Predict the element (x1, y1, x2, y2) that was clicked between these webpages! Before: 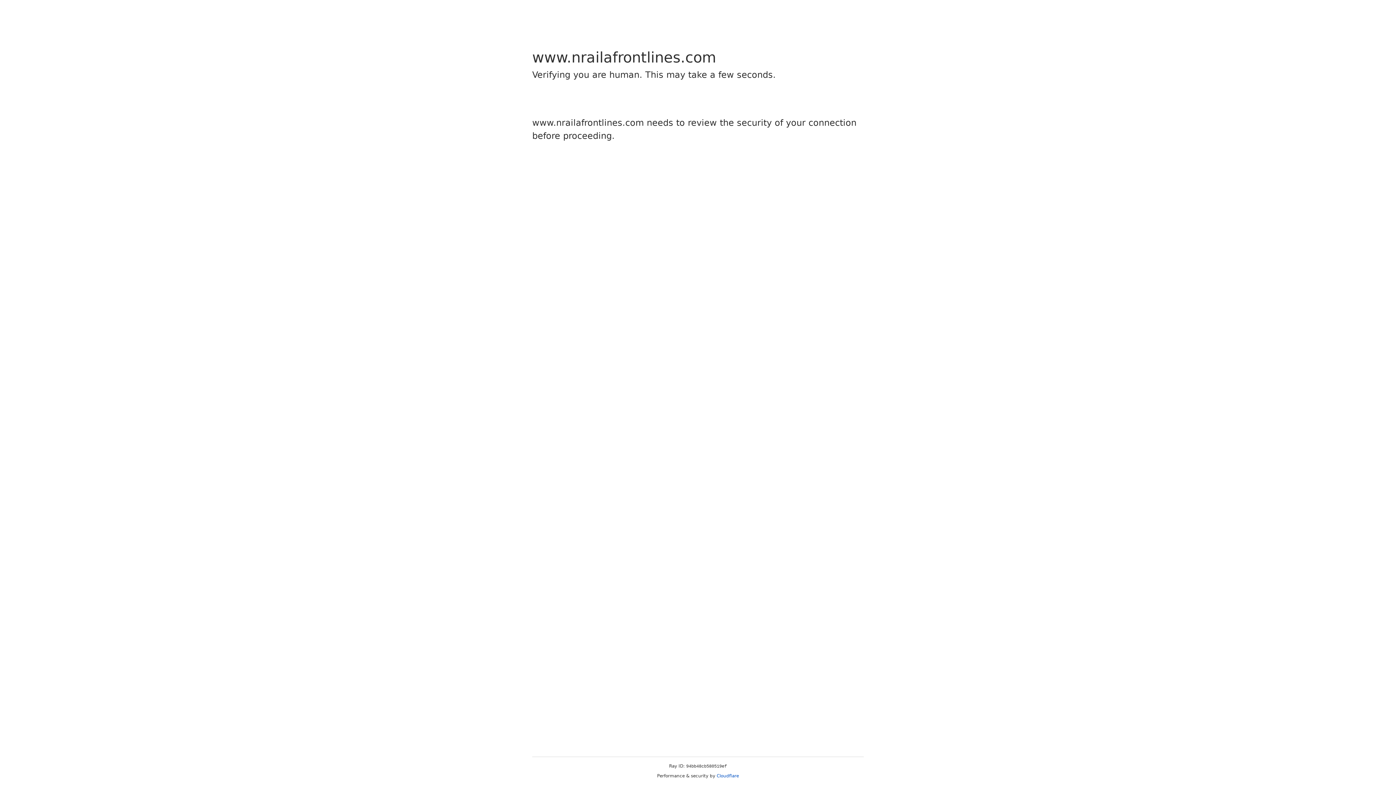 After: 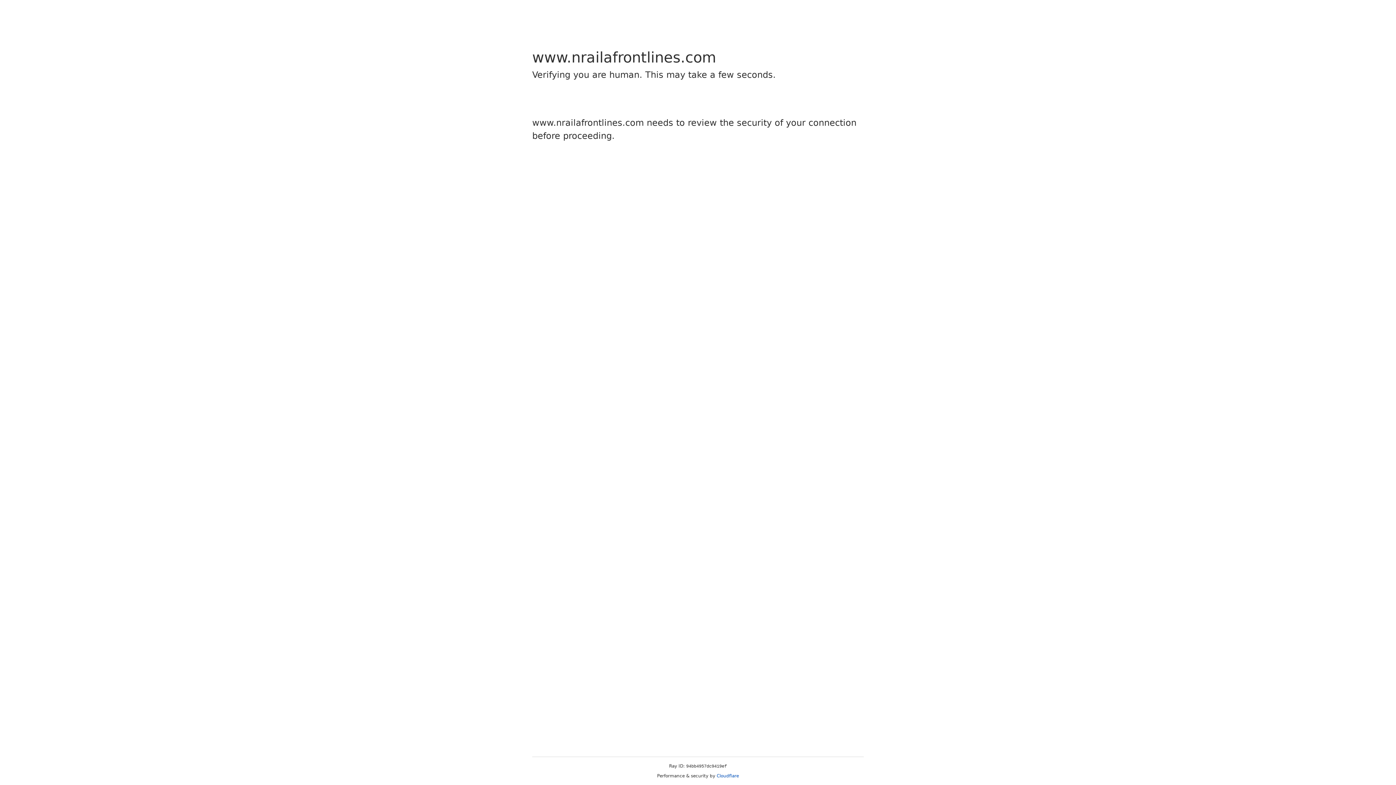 Action: bbox: (716, 773, 739, 778) label: Cloudflare